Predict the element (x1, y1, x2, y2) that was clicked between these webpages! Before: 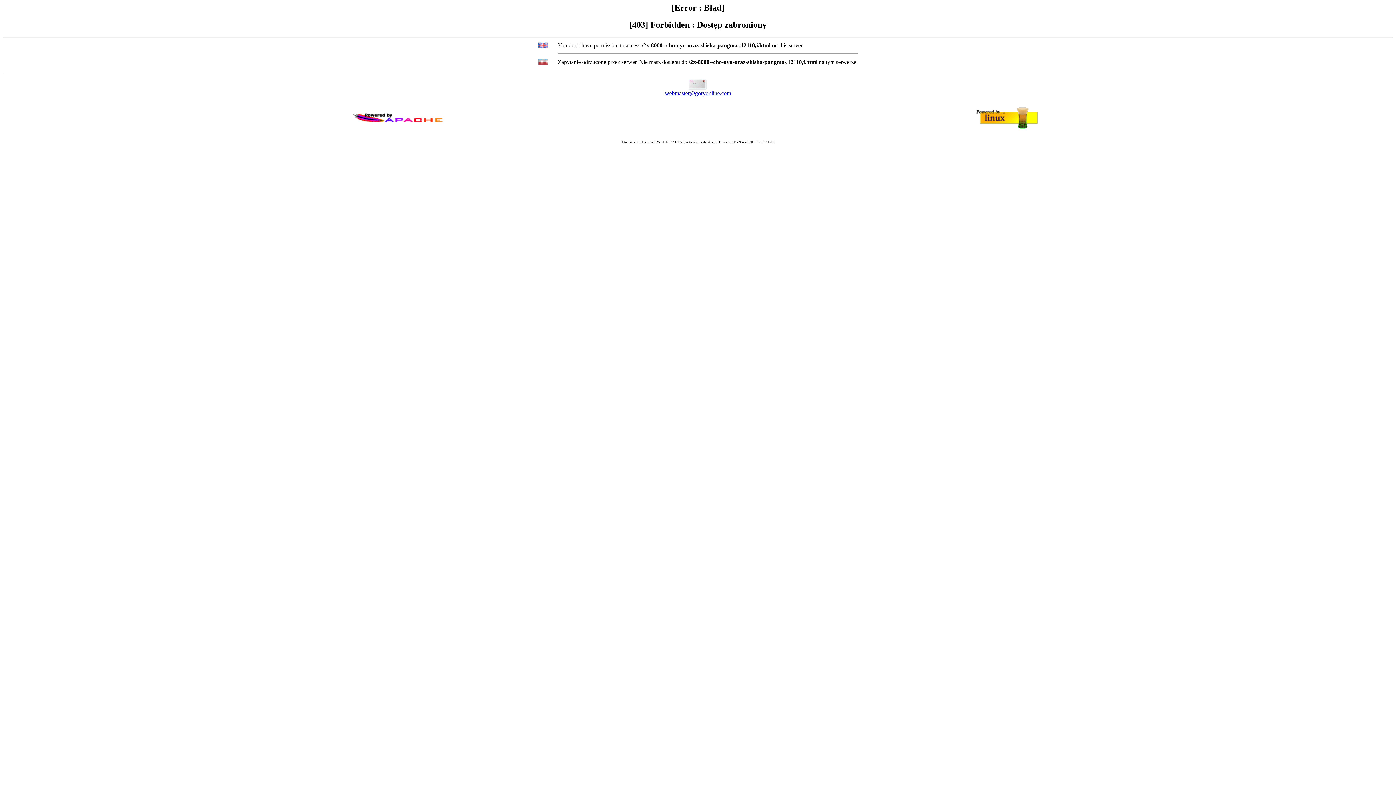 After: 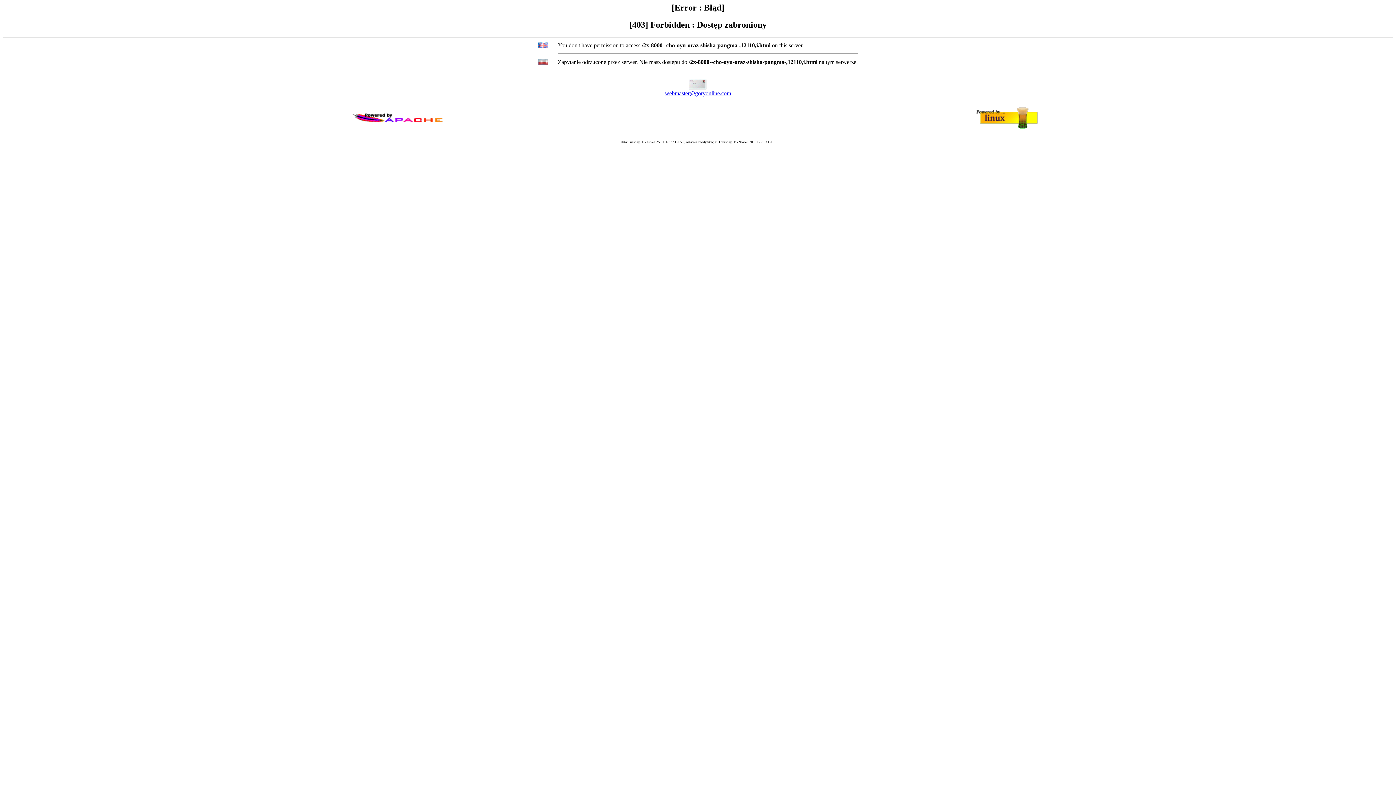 Action: bbox: (665, 90, 731, 96) label: webmaster@goryonline.com